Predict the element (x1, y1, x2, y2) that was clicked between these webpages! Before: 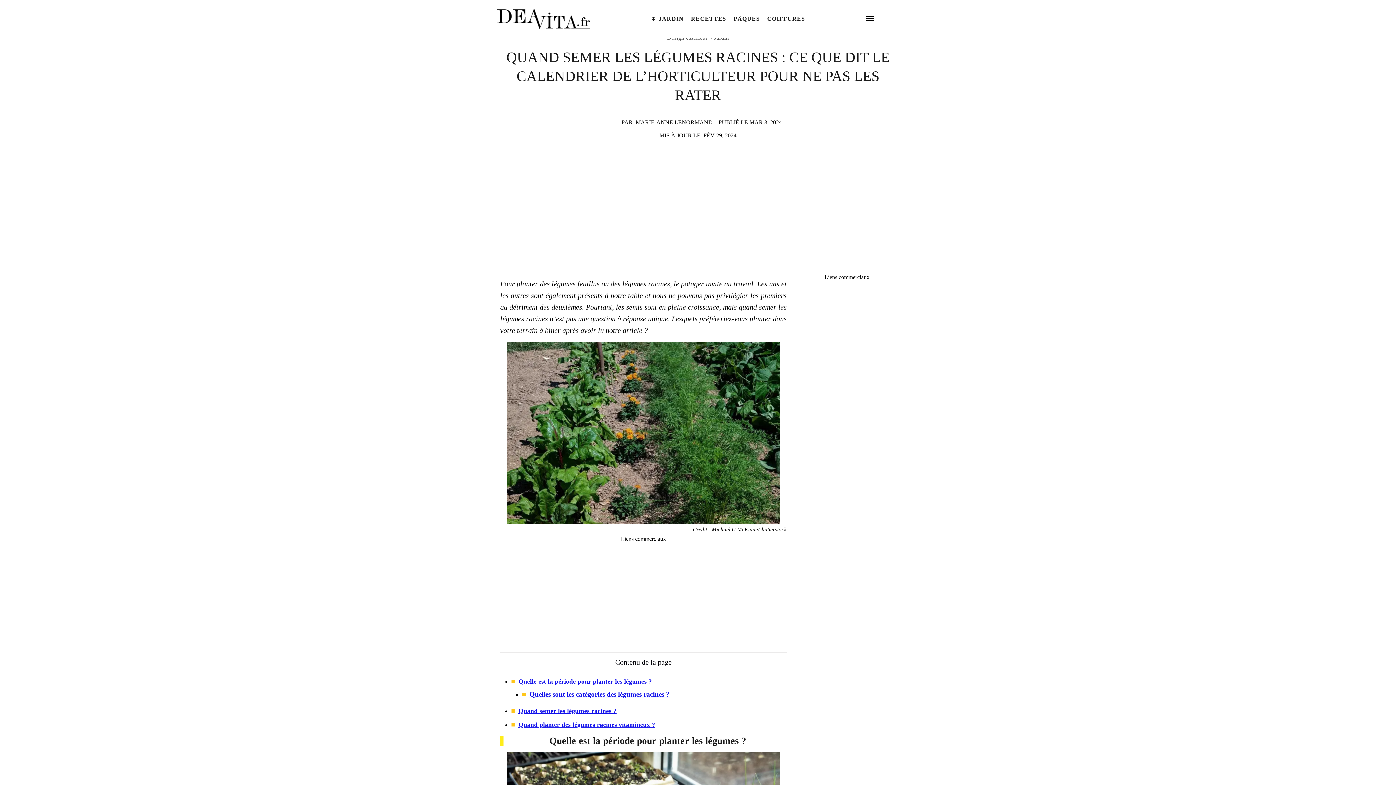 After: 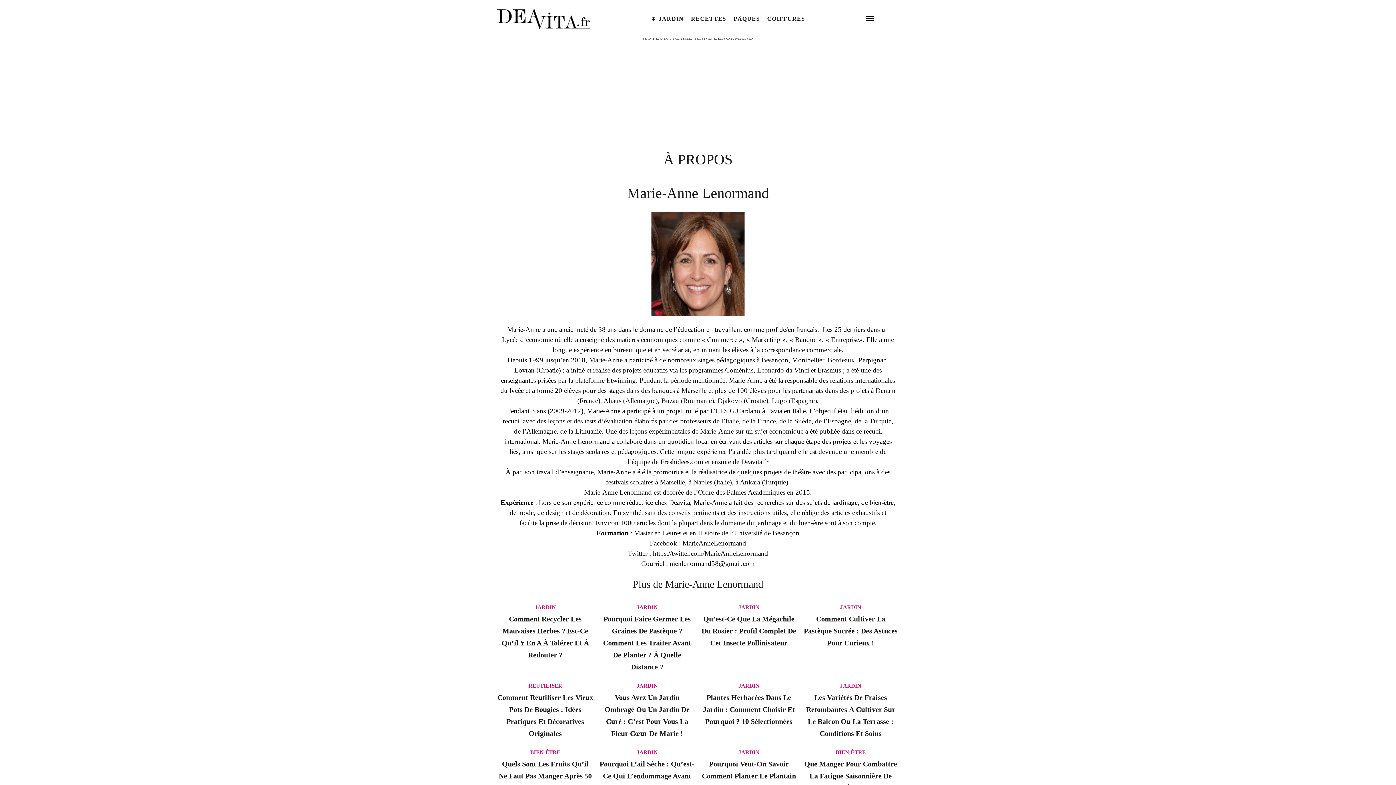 Action: label: MARIE-ANNE LENORMAND bbox: (632, 119, 718, 125)